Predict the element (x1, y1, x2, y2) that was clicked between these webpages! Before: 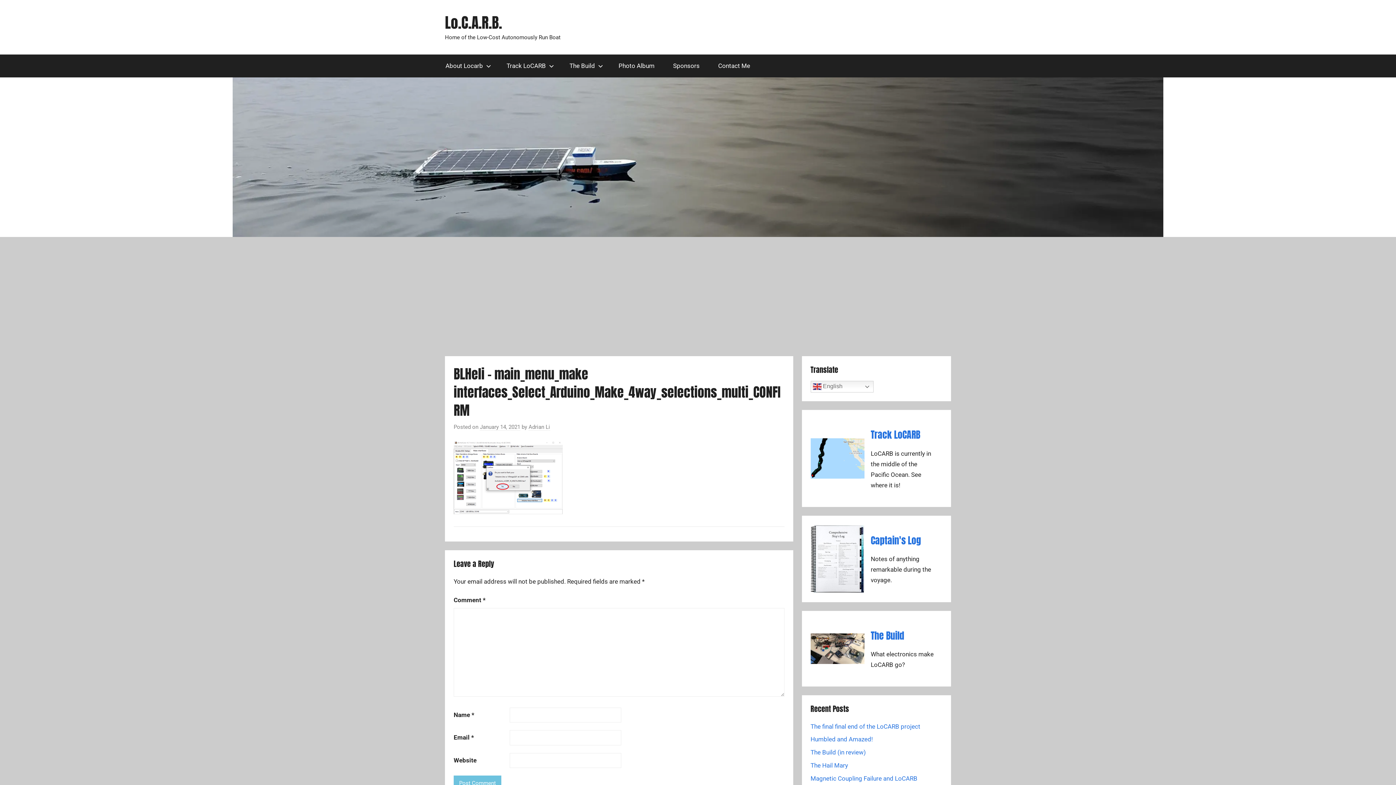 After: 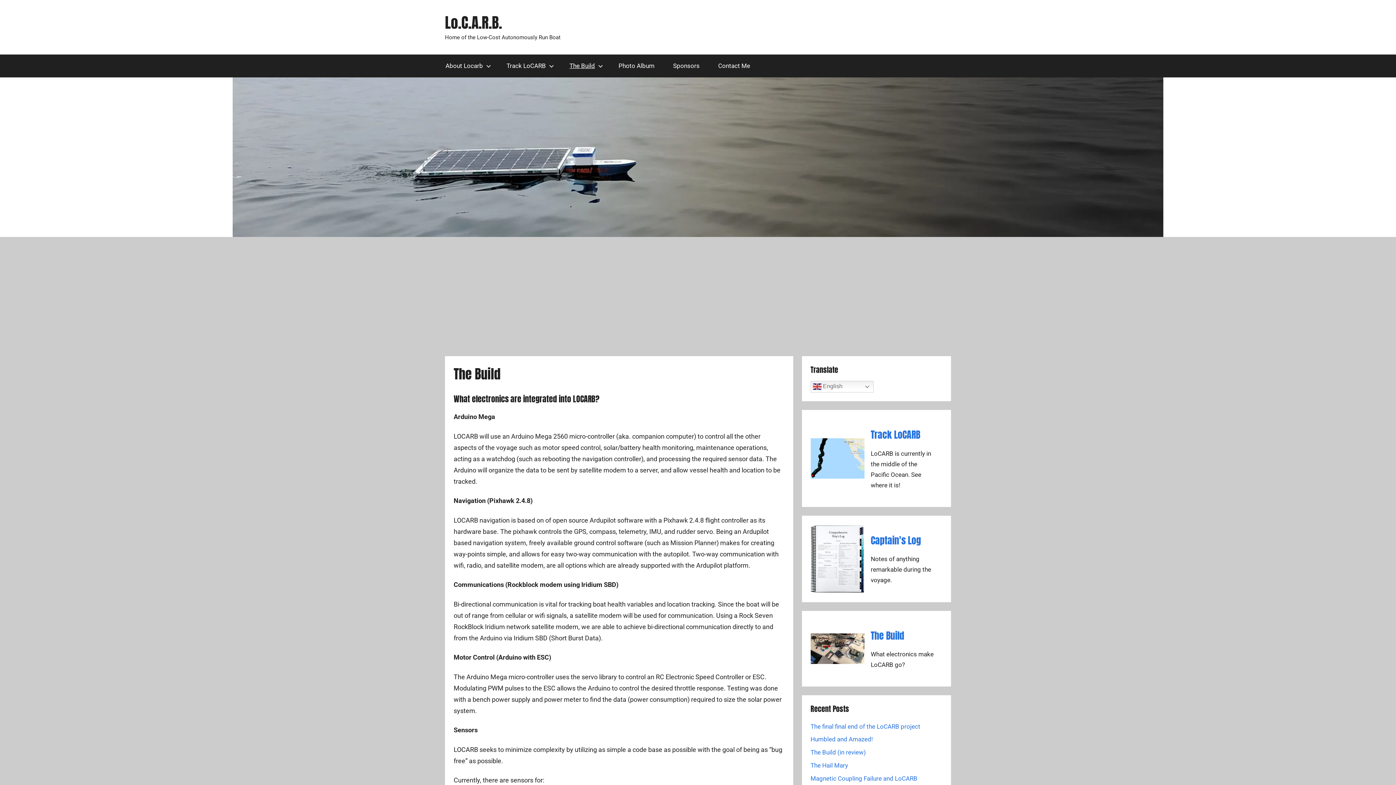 Action: label: The Build bbox: (871, 628, 904, 643)